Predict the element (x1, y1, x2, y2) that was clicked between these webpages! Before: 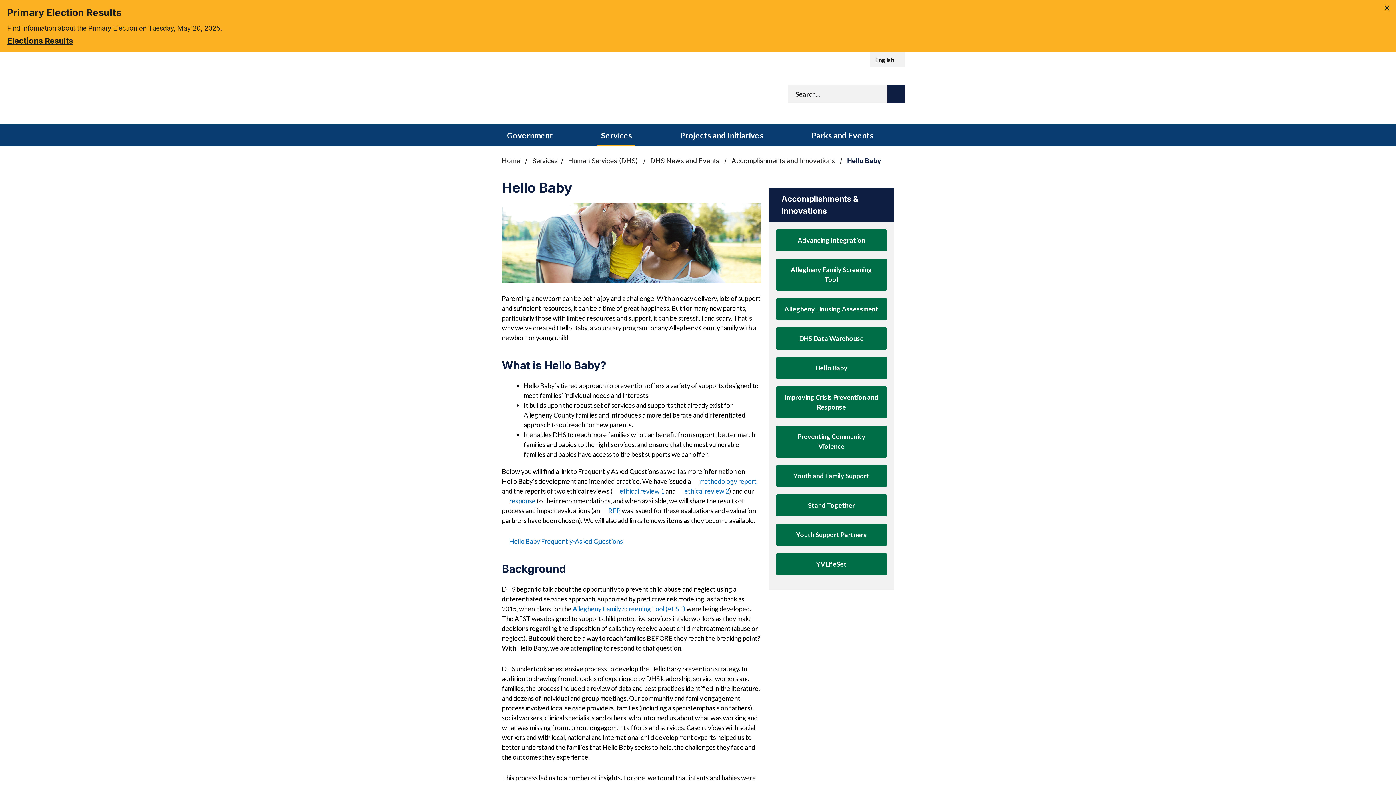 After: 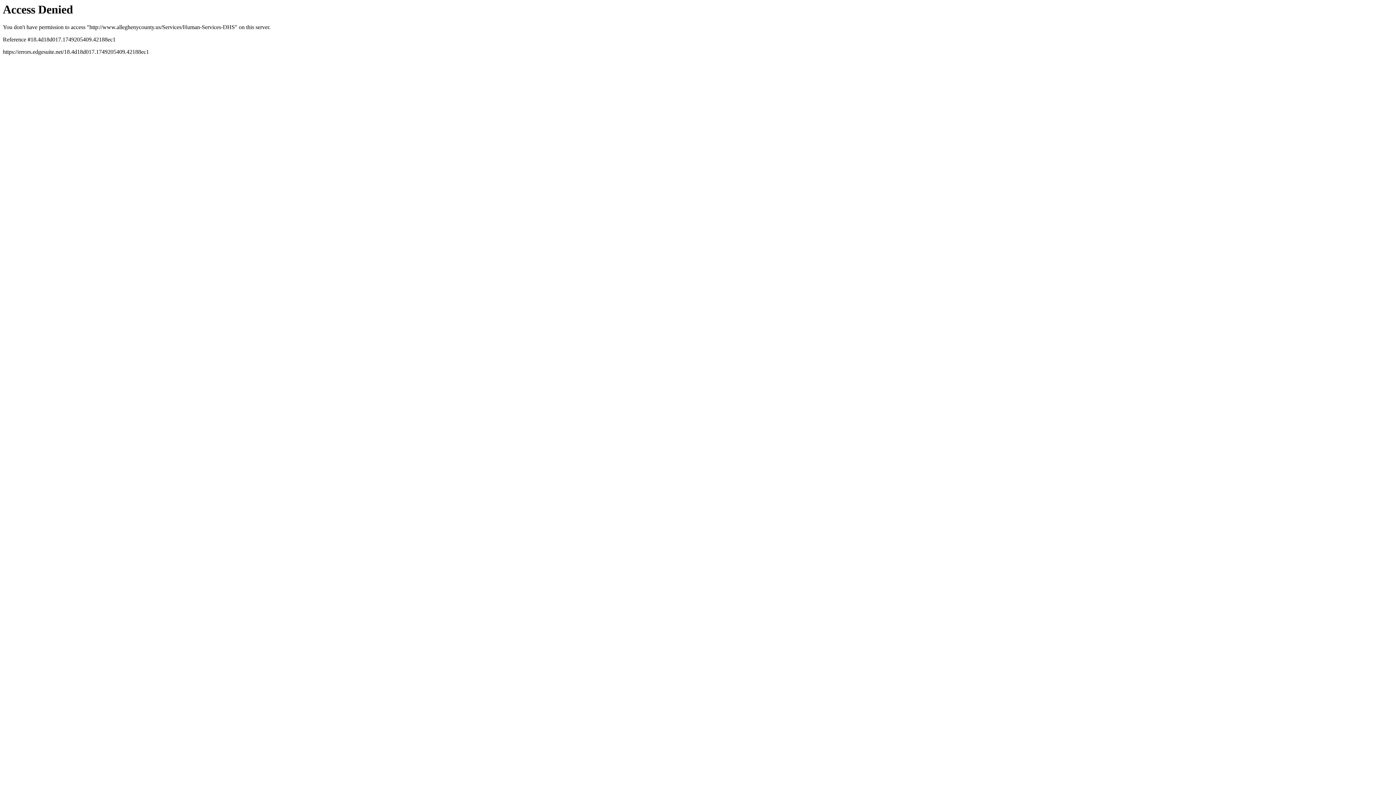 Action: bbox: (568, 157, 640, 164) label: Human Services (DHS) 